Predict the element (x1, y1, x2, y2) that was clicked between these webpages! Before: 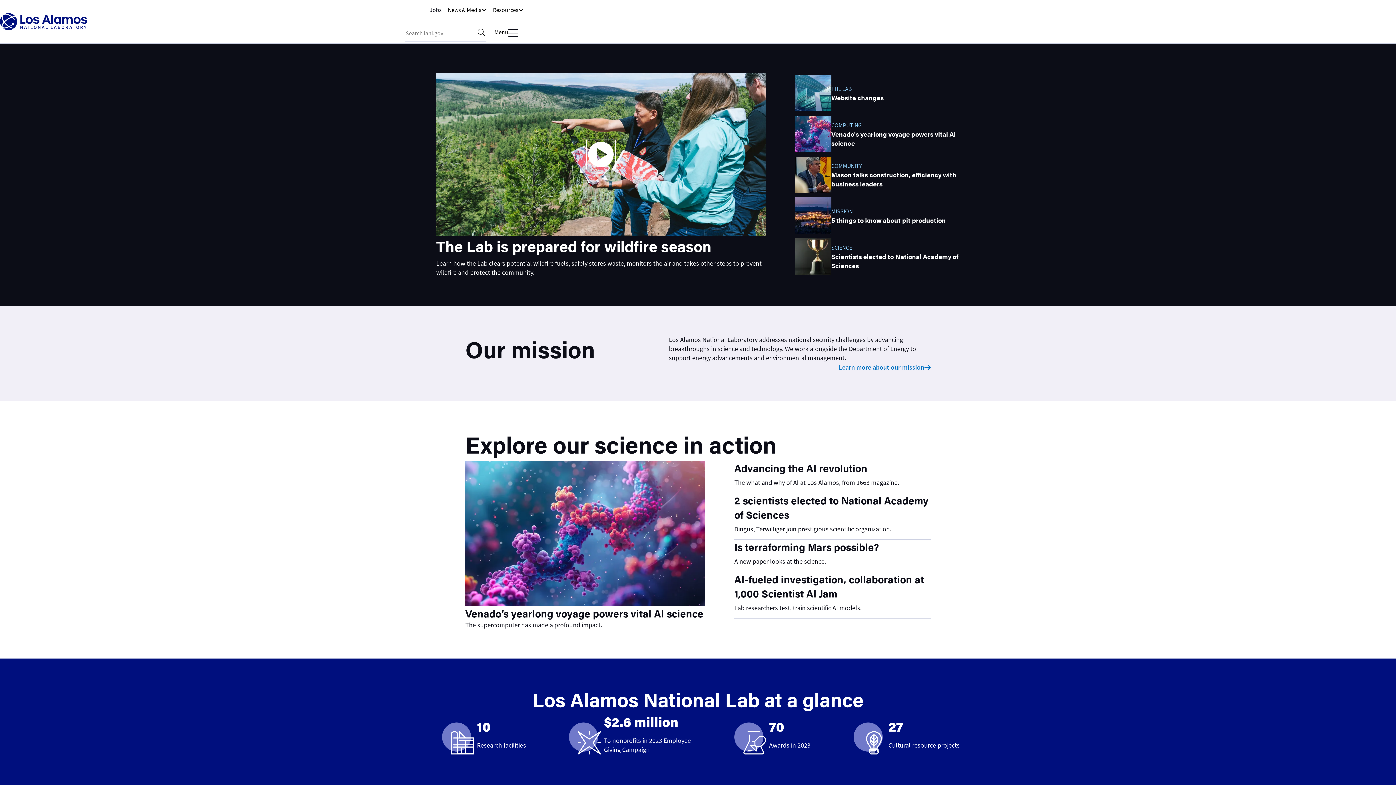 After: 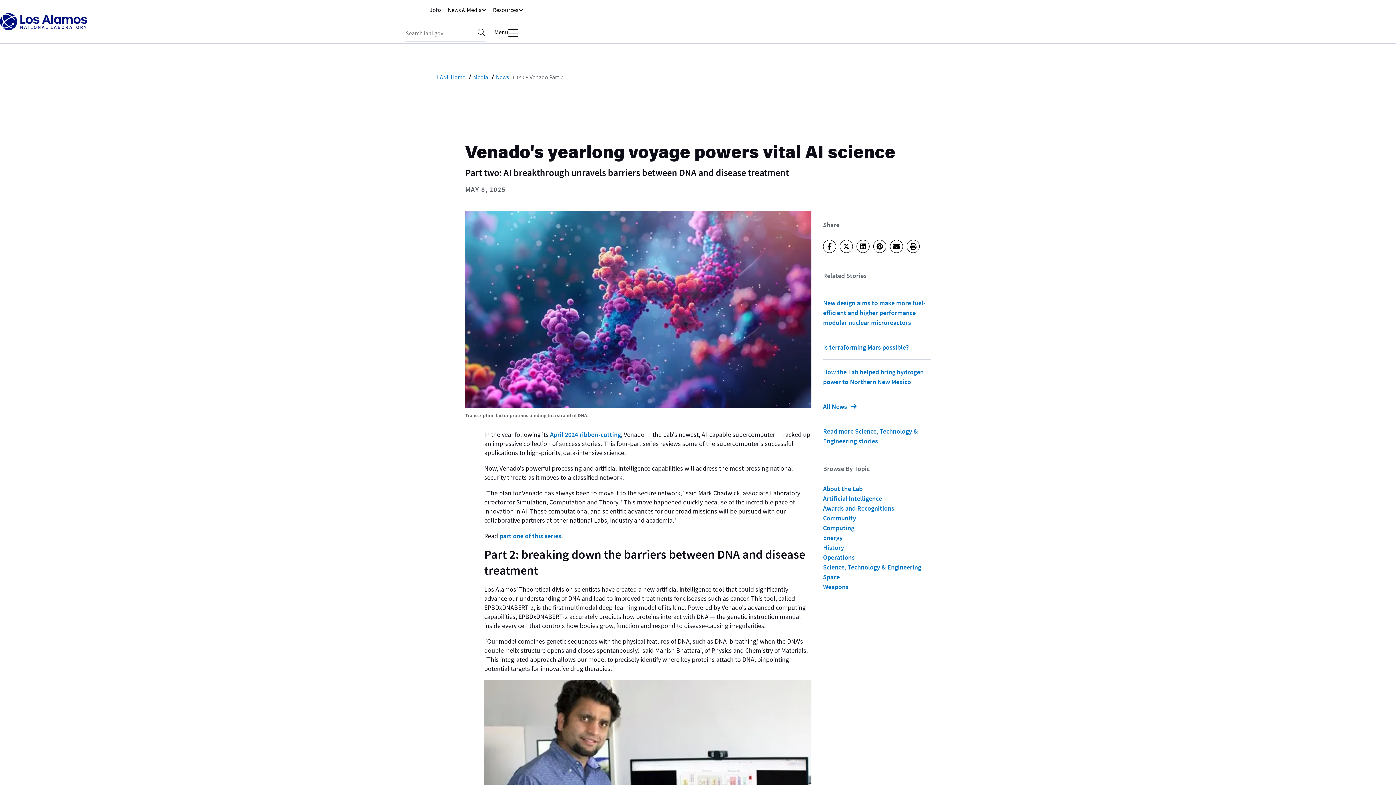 Action: label: Venado’s yearlong voyage powers vital AI science bbox: (465, 461, 705, 620)